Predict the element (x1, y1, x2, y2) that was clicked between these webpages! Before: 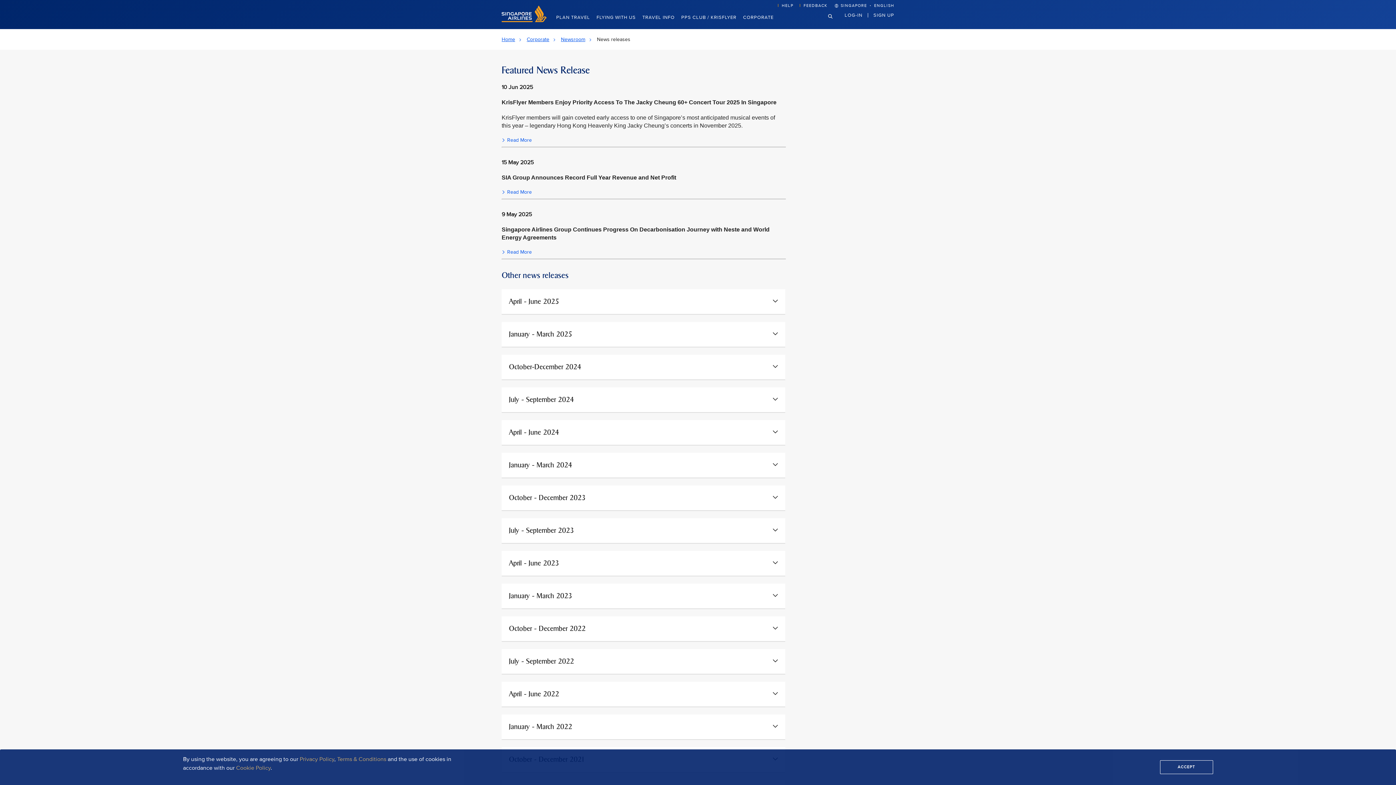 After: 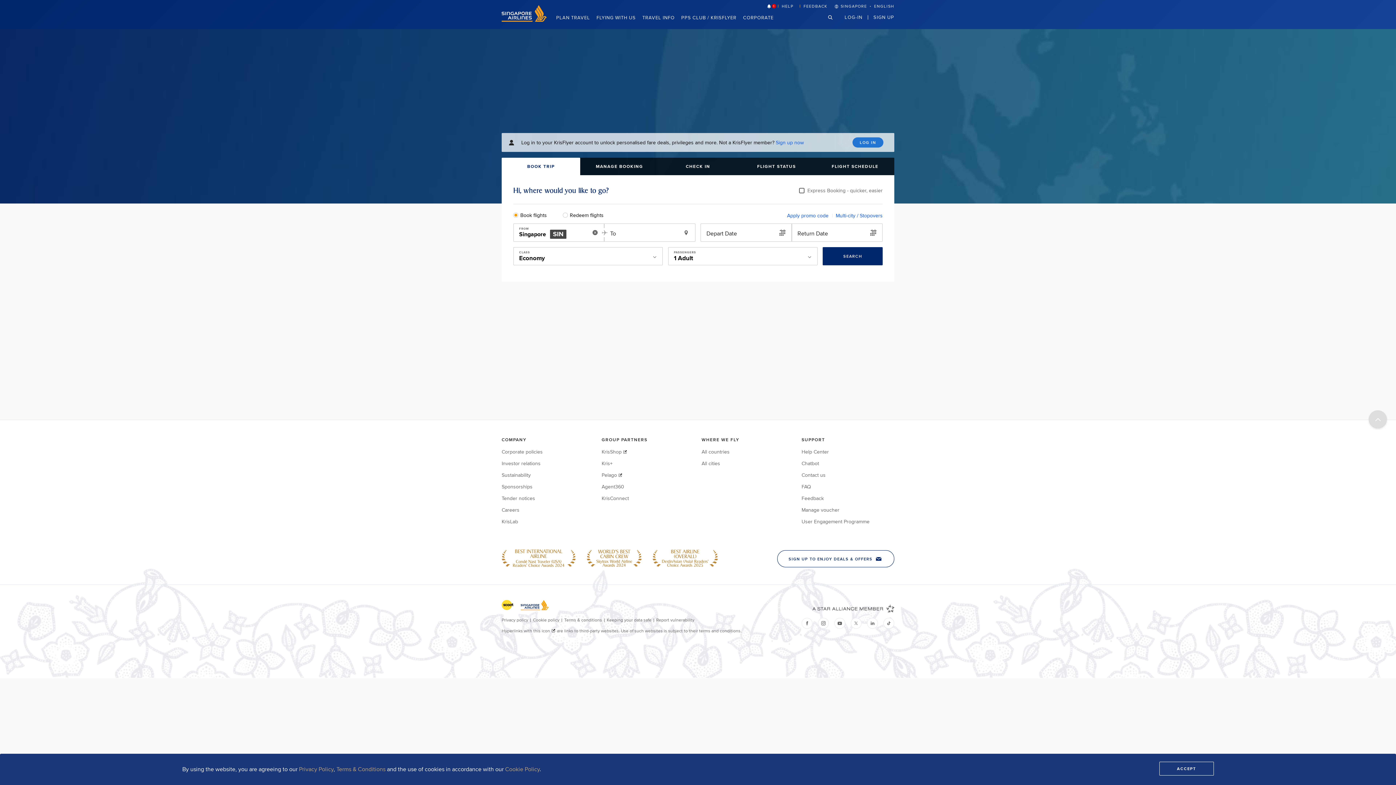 Action: label: Home bbox: (501, 36, 525, 42)